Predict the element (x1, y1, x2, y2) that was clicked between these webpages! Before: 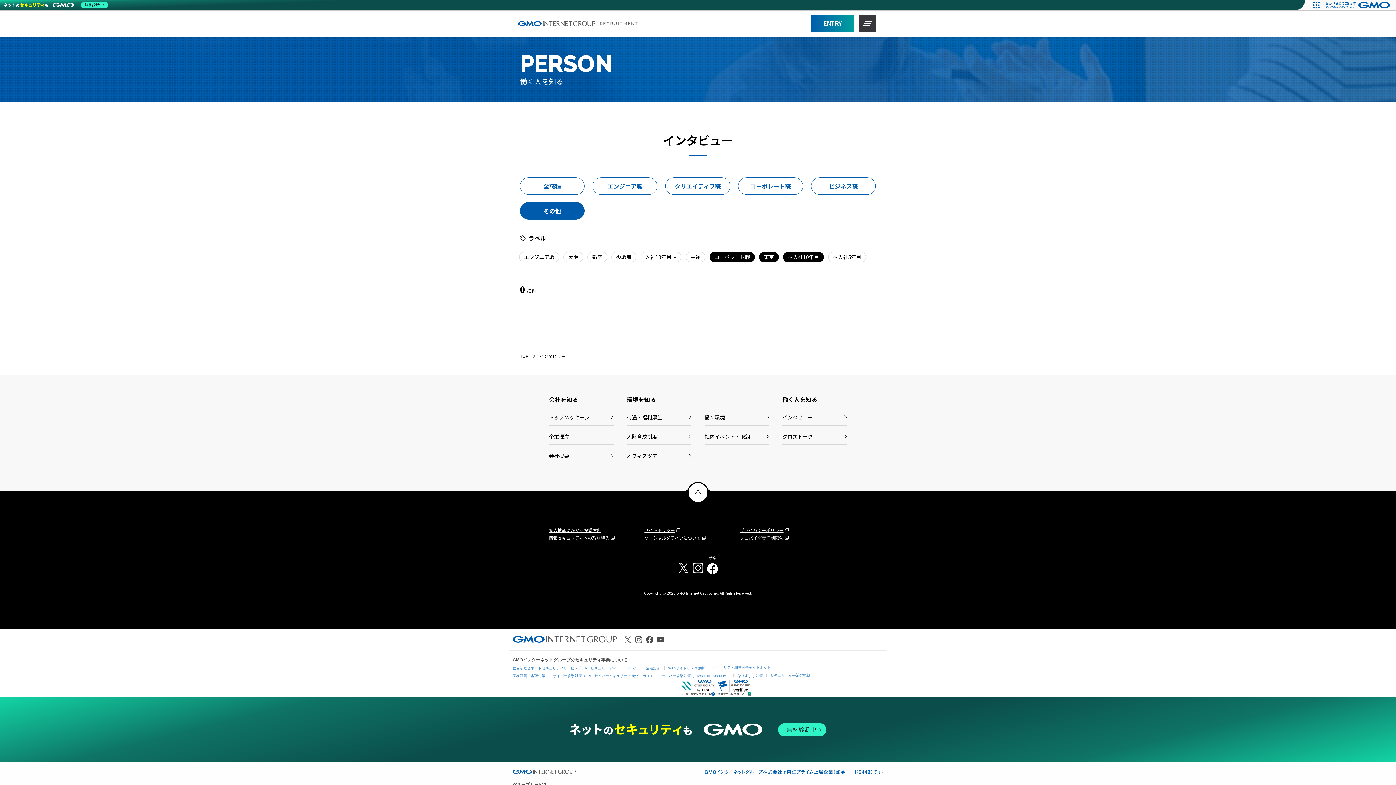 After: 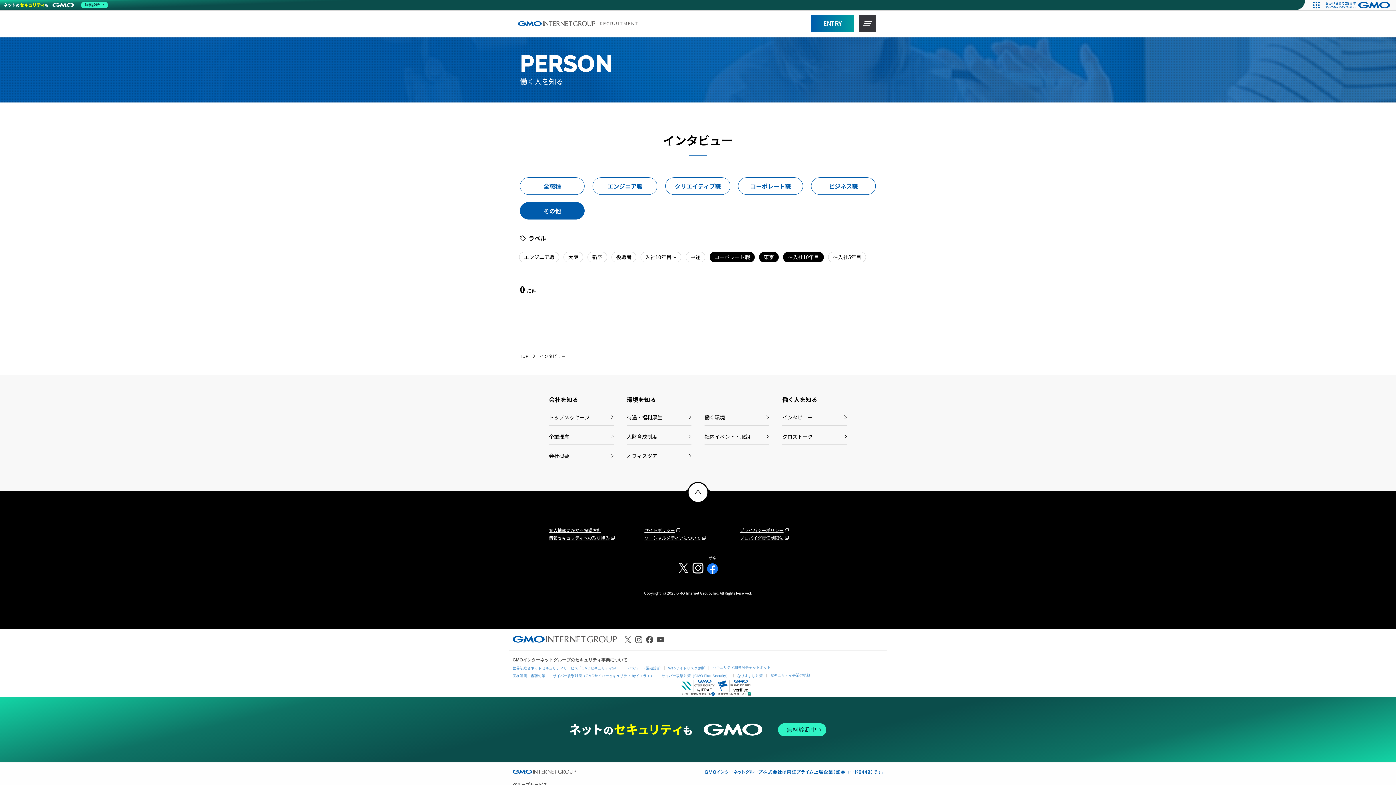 Action: bbox: (705, 553, 720, 574) label: 新卒採用公式Facebookへリンク